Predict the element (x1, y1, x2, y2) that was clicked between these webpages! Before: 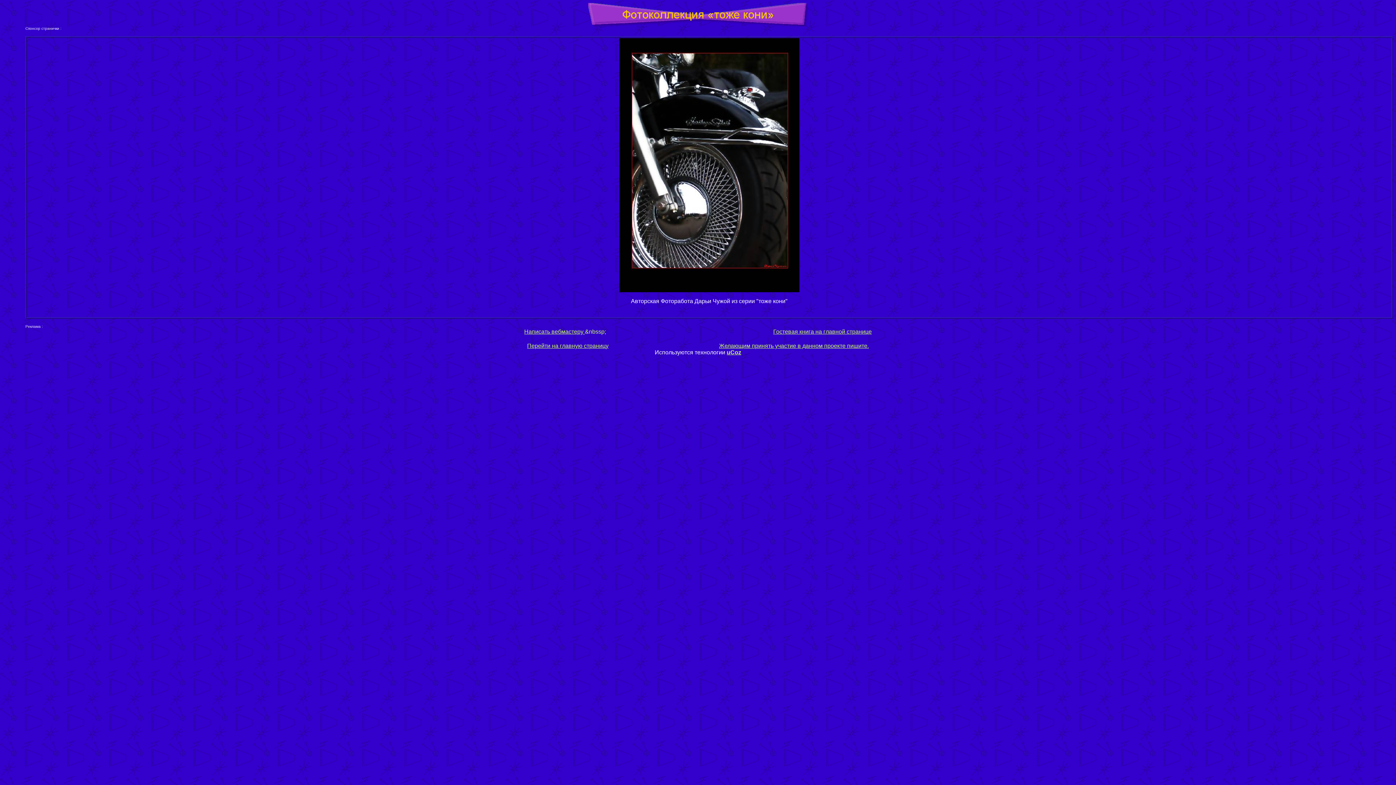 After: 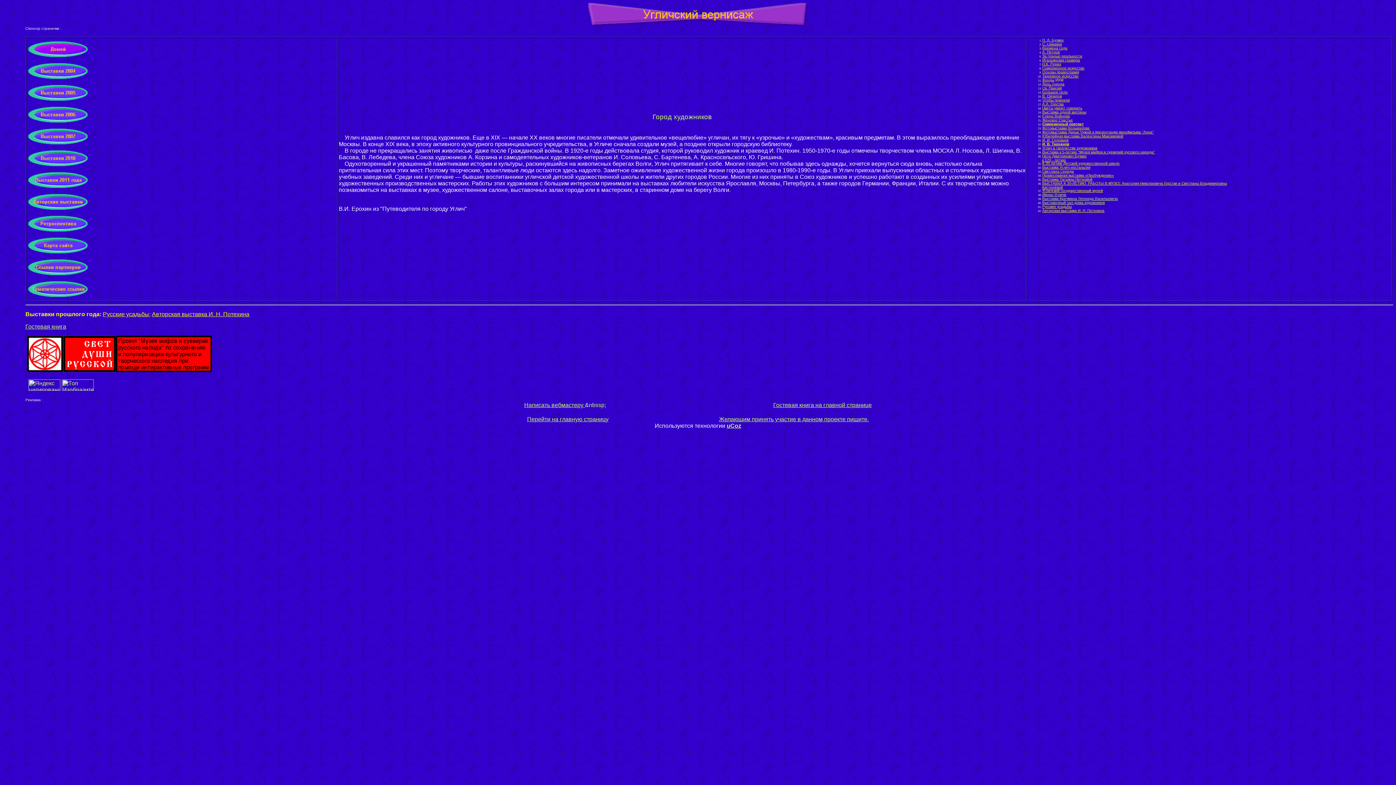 Action: label: Перейти на главную страницу bbox: (527, 343, 608, 349)